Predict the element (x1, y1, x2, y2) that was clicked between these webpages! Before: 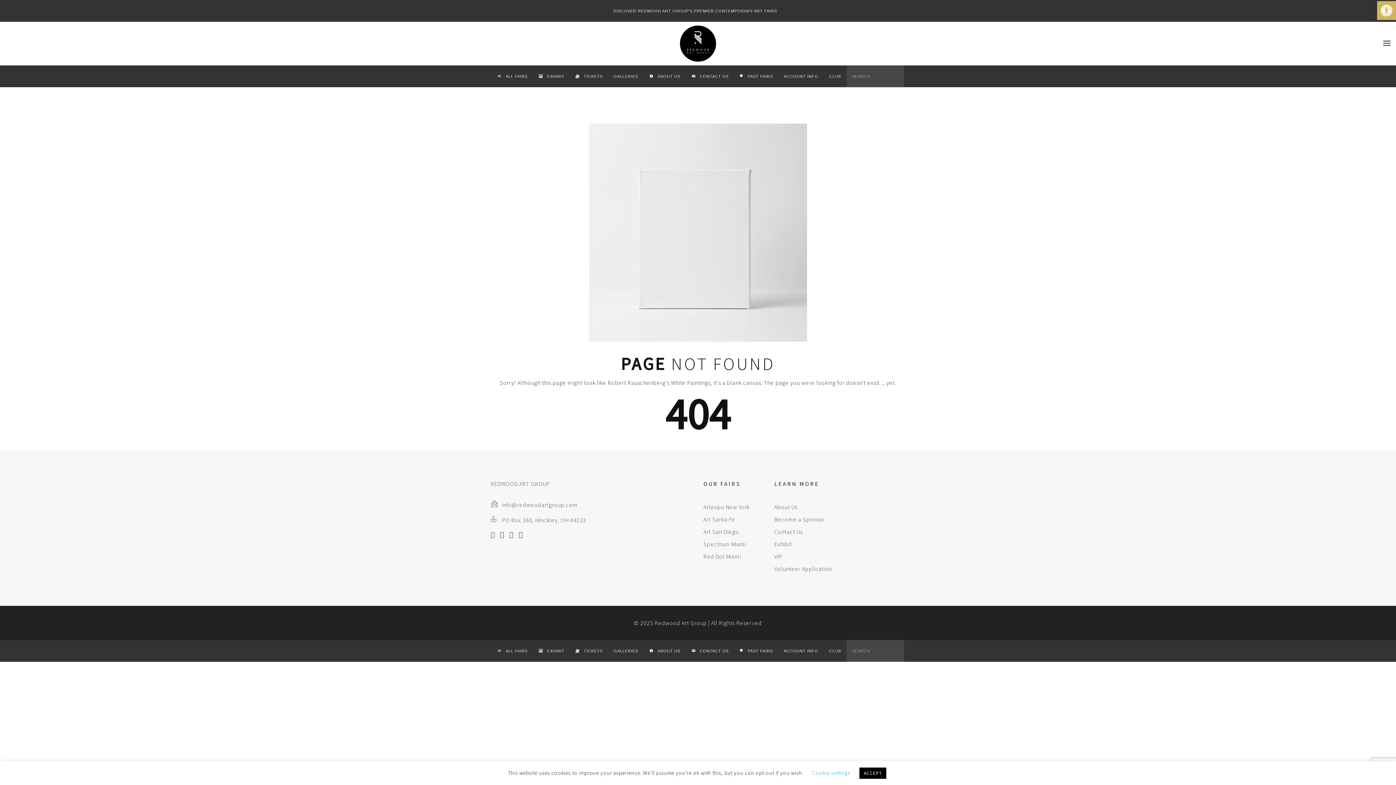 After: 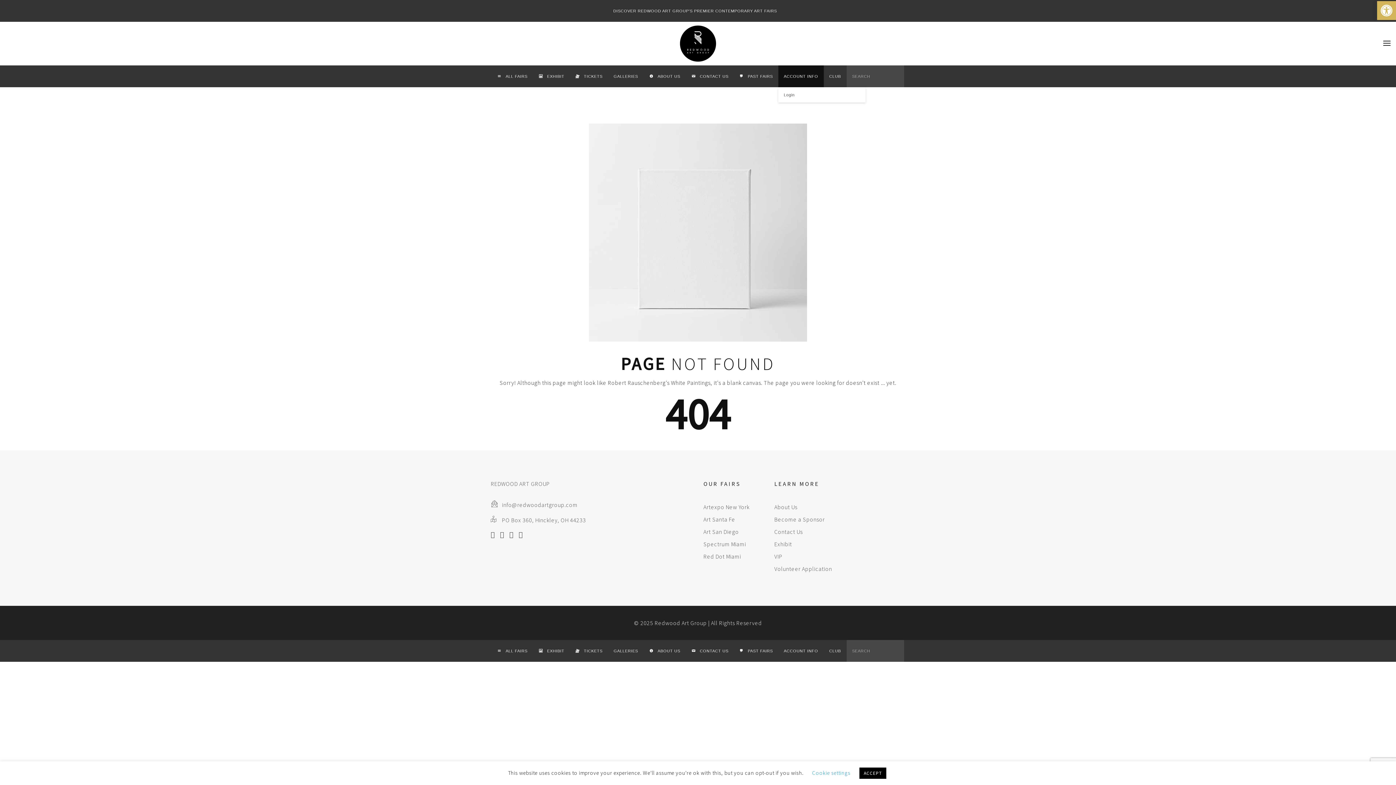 Action: label: ACCOUNT INFO bbox: (778, 65, 824, 87)